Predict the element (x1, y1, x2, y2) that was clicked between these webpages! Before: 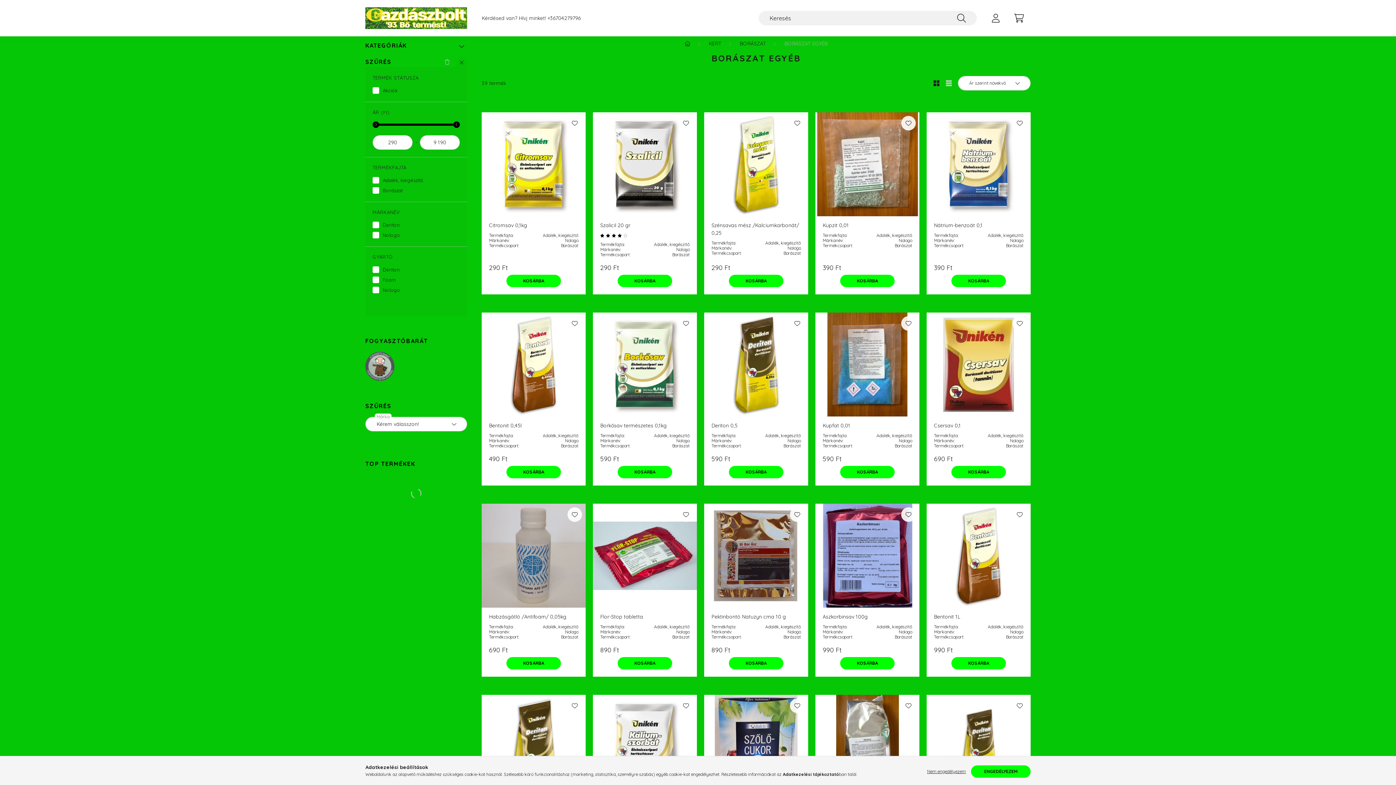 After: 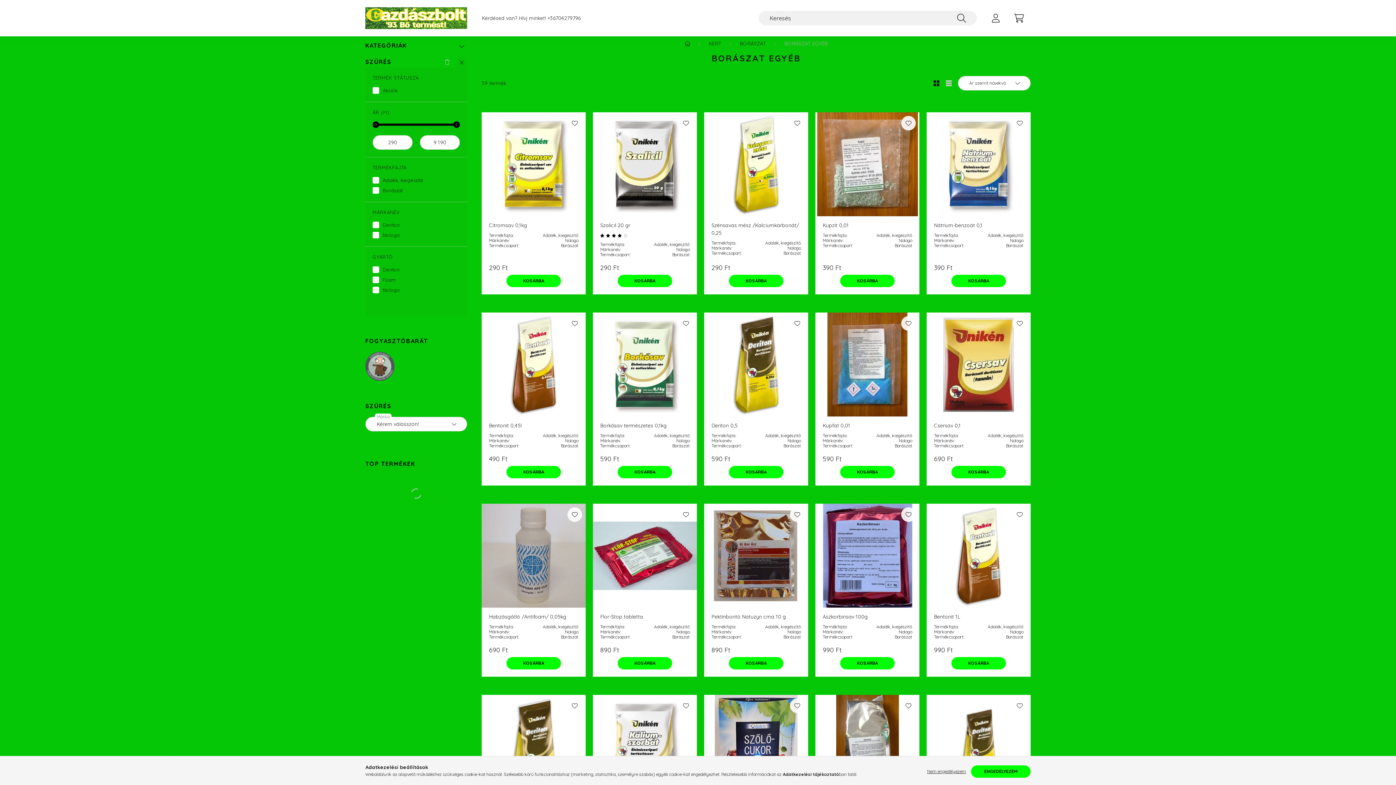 Action: label: Adatkezelési tájékoztató bbox: (782, 772, 839, 777)